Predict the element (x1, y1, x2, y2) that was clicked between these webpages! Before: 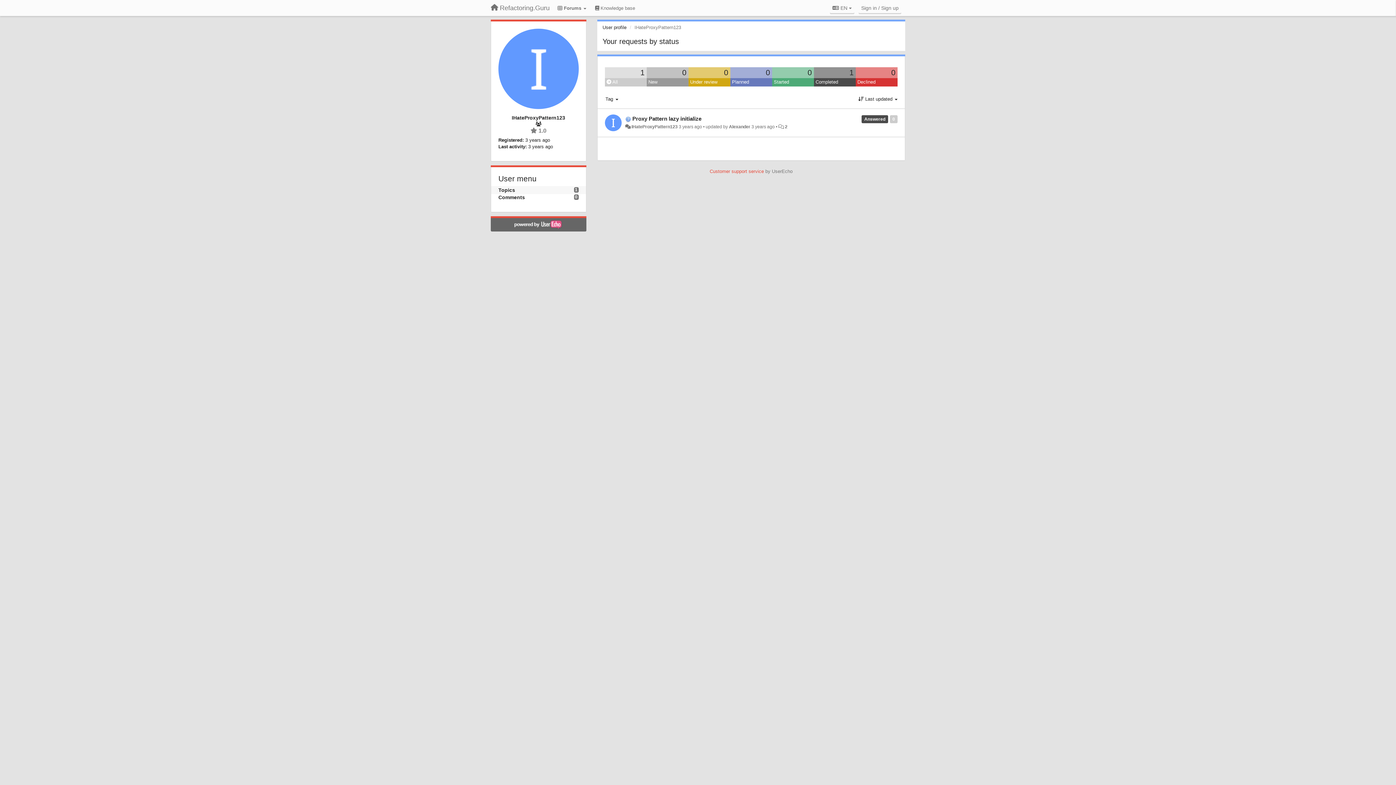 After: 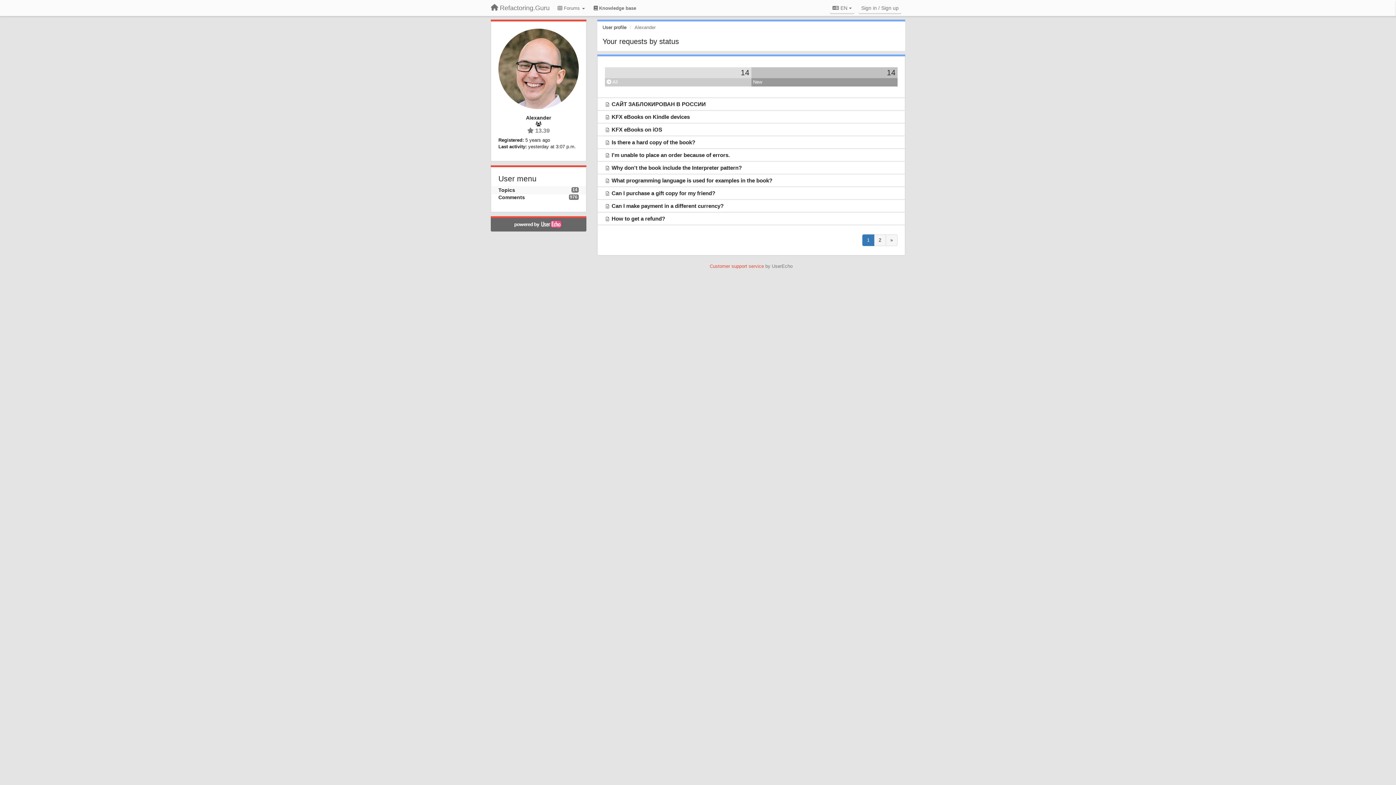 Action: label: Alexander bbox: (729, 124, 750, 129)